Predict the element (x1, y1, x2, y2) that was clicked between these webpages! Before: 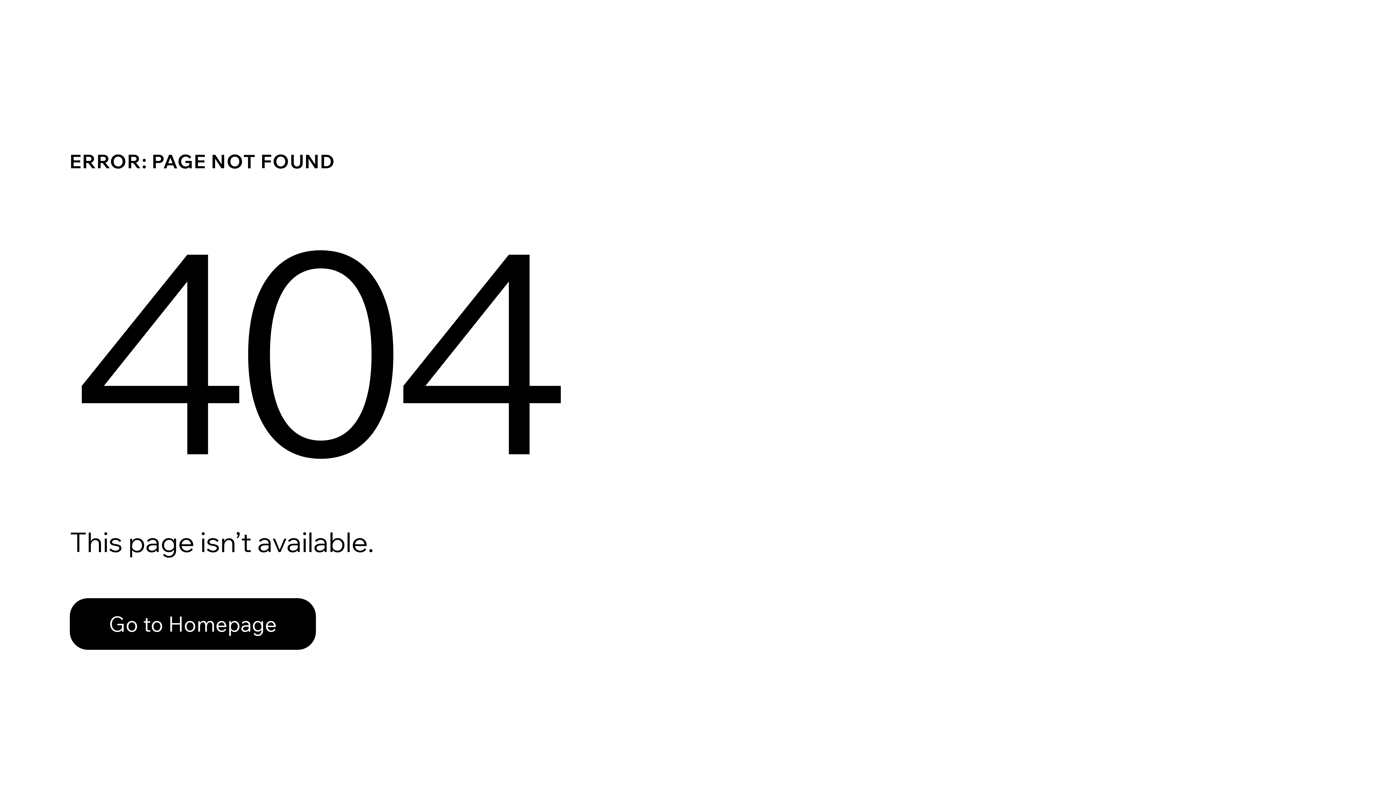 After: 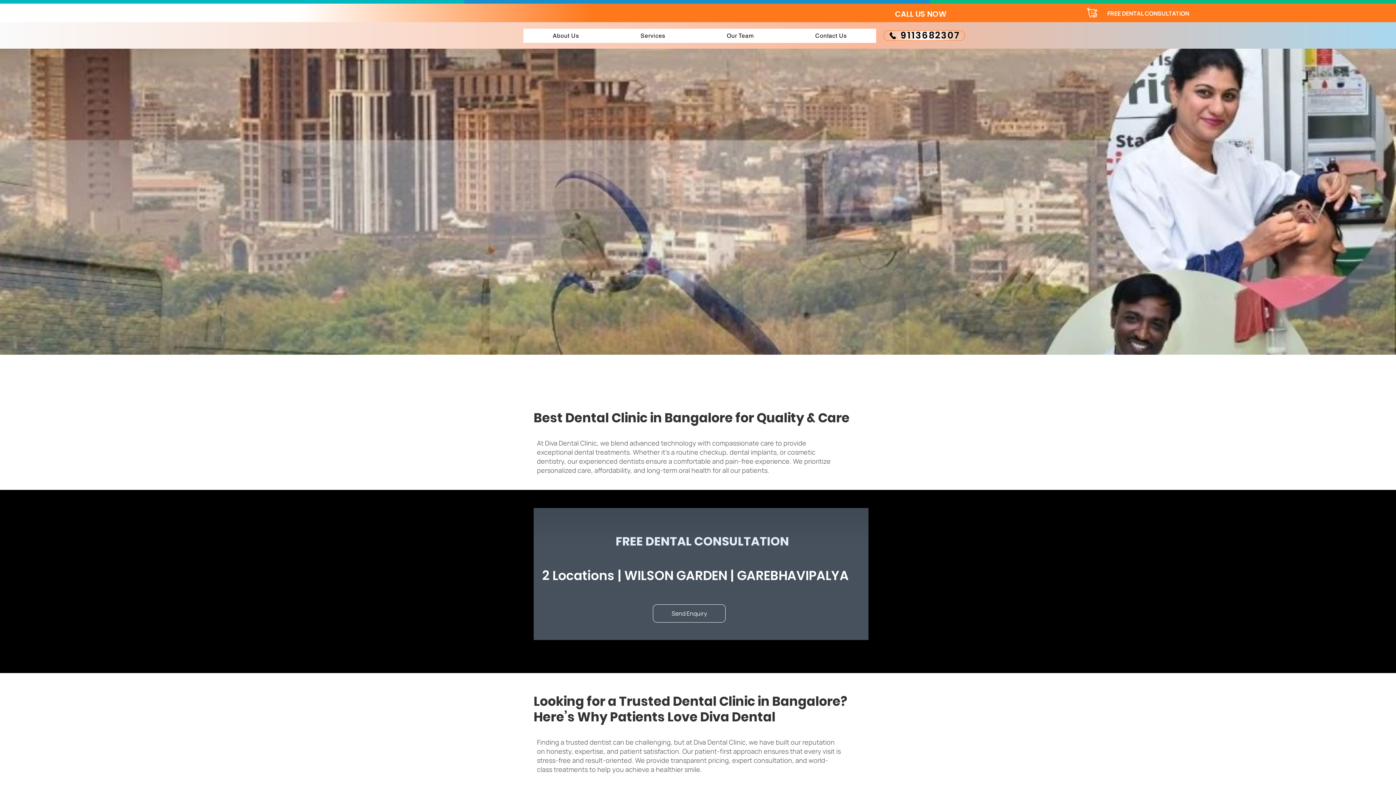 Action: label: Go to Homepage bbox: (69, 598, 316, 650)